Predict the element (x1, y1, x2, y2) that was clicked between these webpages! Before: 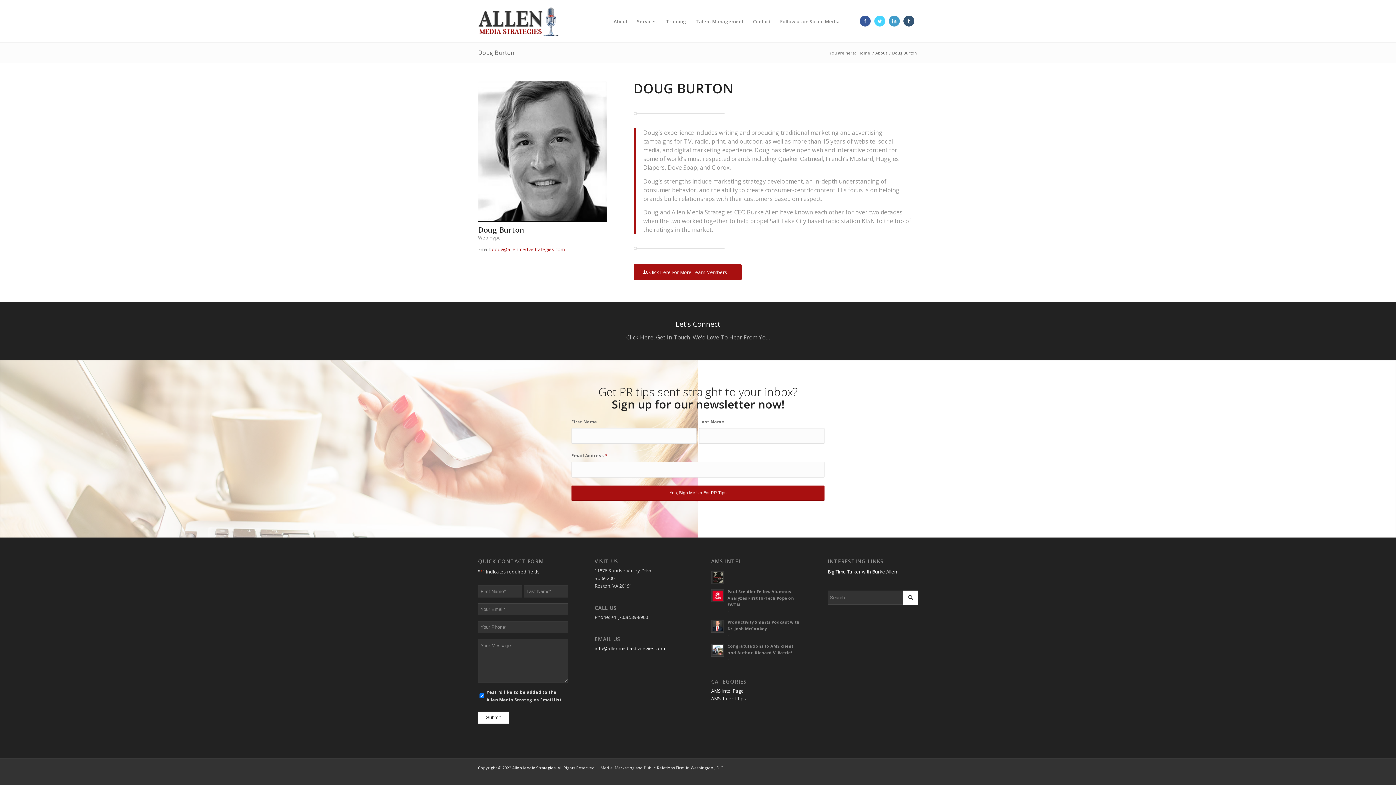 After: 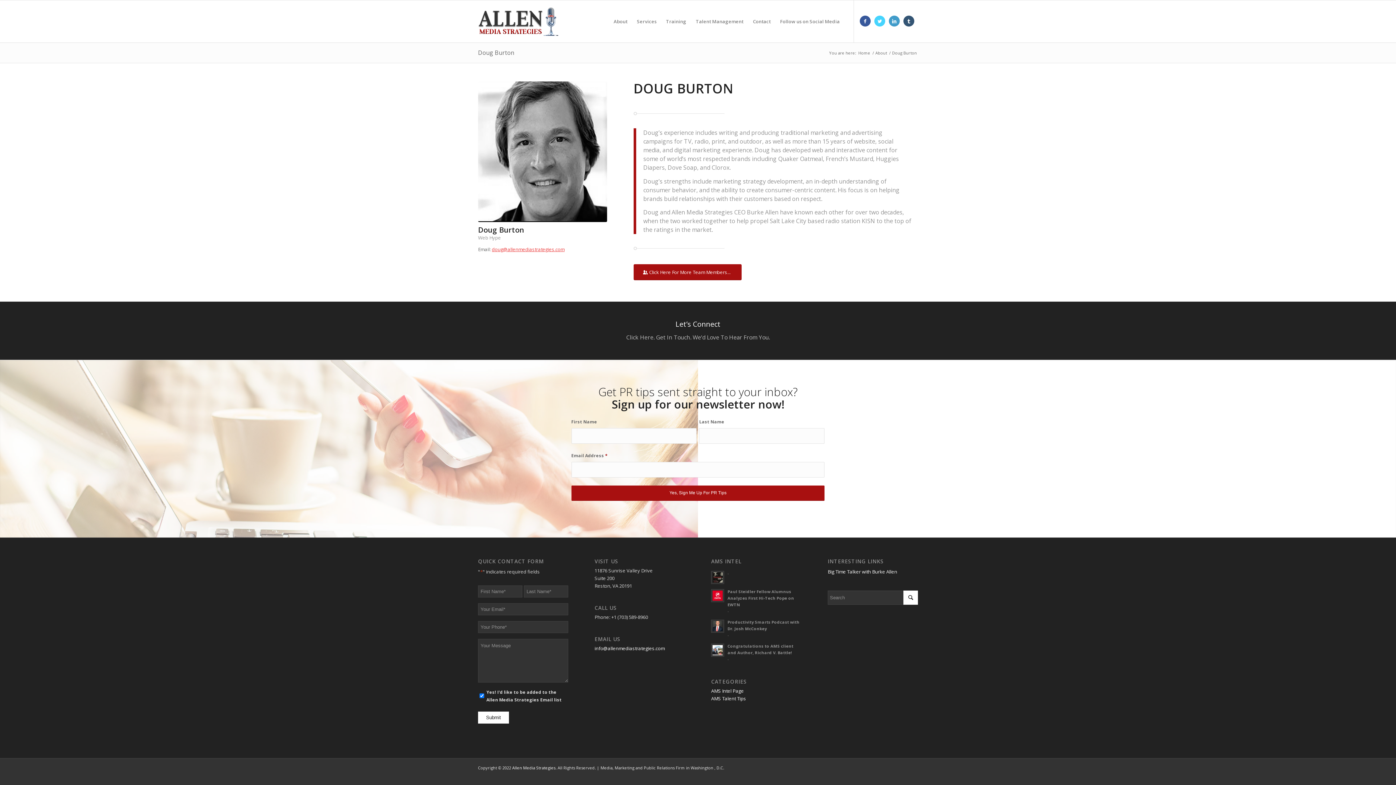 Action: bbox: (492, 246, 564, 252) label: doug@allenmediastrategies.com